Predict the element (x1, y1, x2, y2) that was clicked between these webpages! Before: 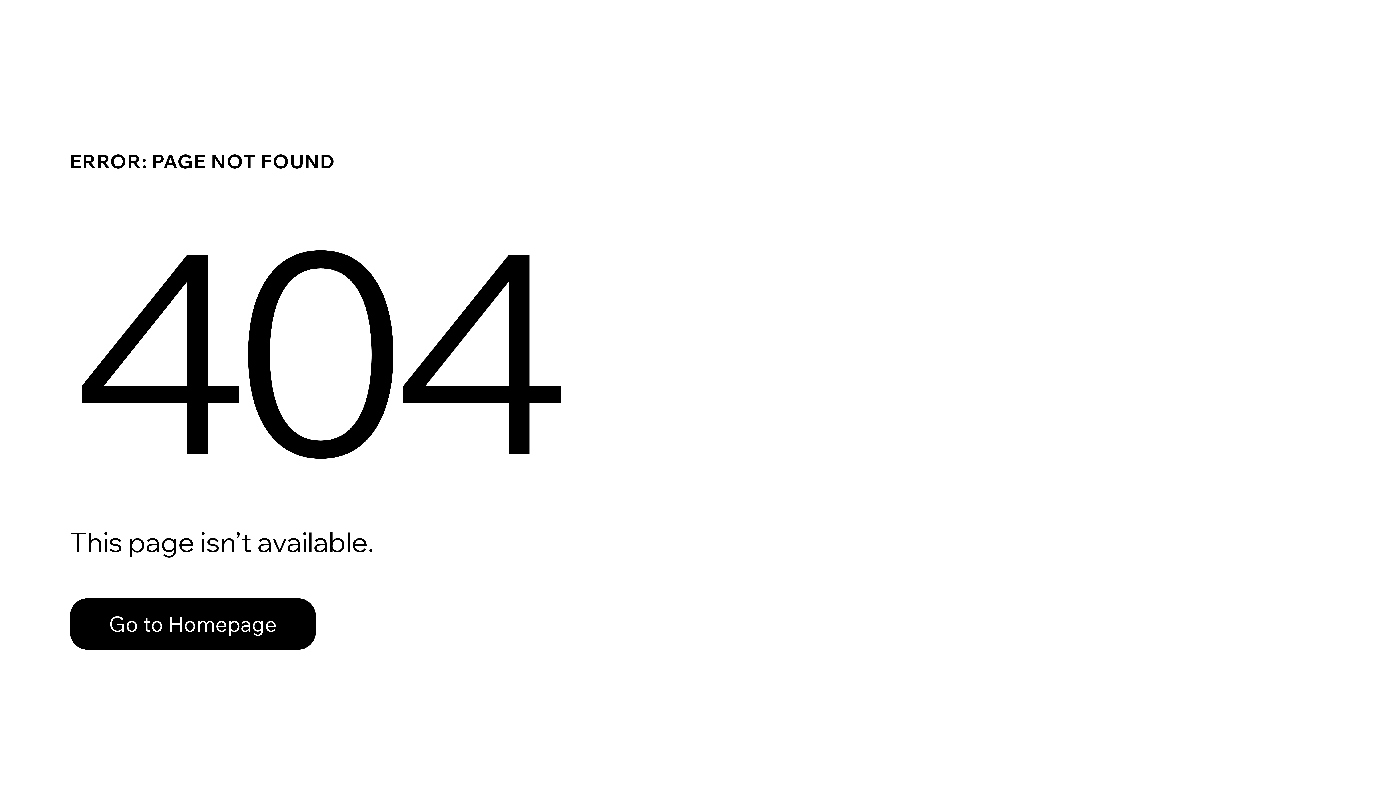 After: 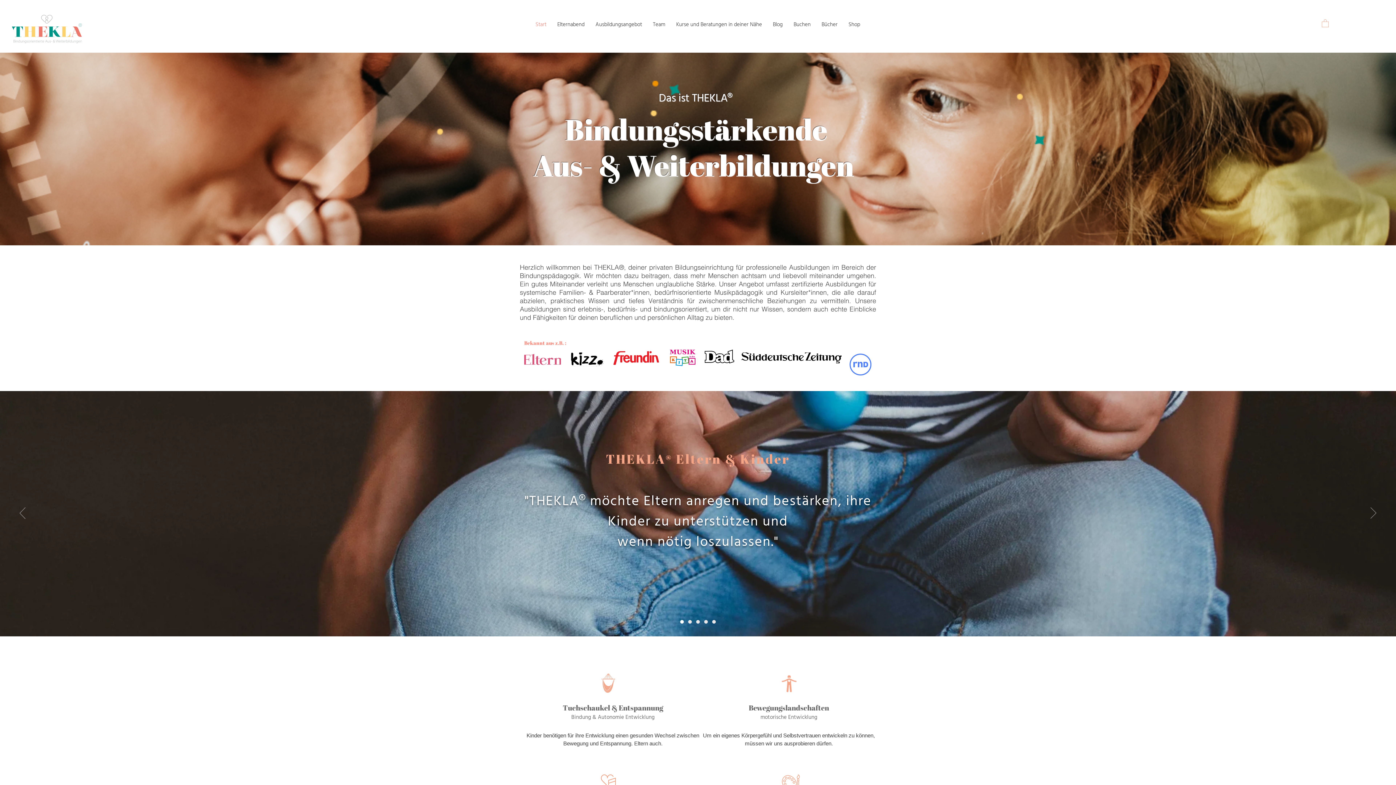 Action: label: Go to Homepage bbox: (69, 582, 768, 659)